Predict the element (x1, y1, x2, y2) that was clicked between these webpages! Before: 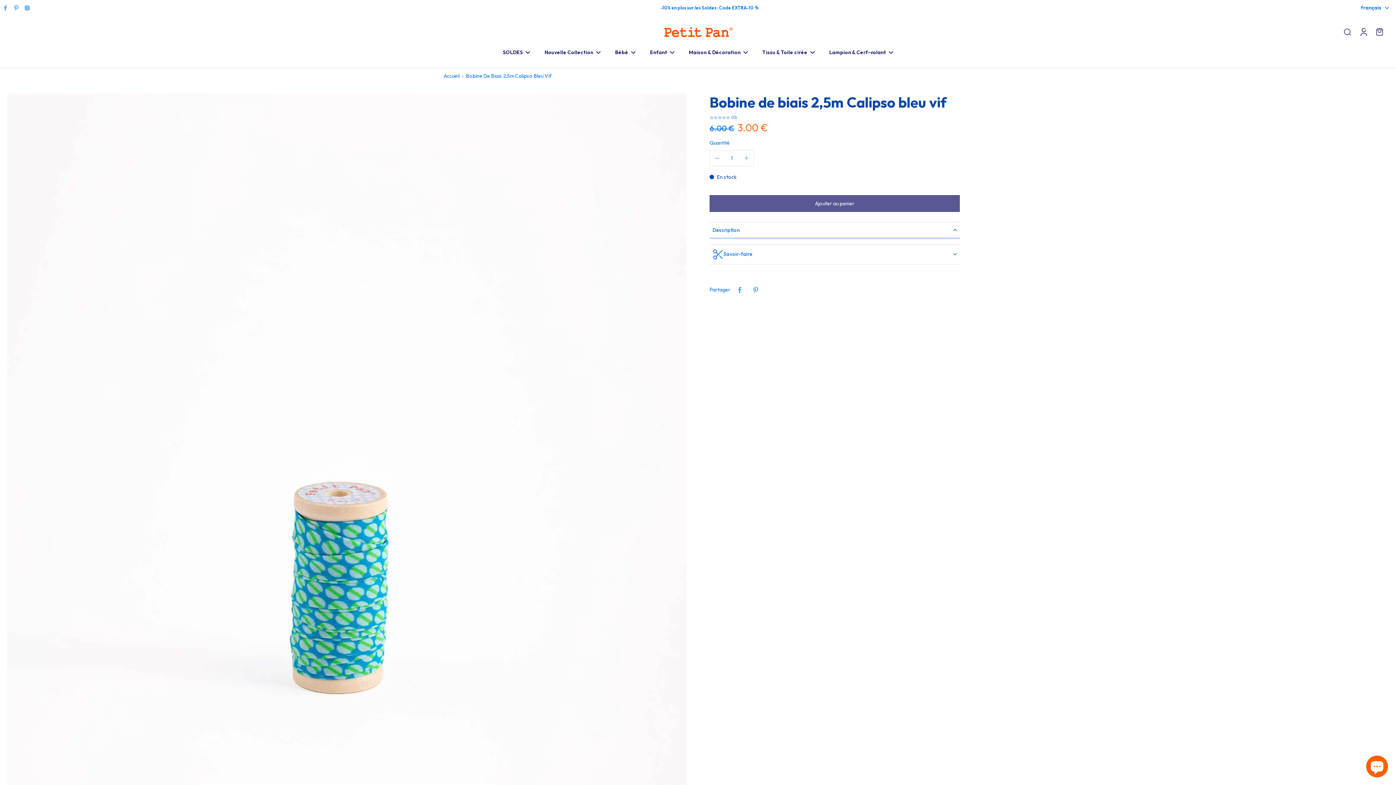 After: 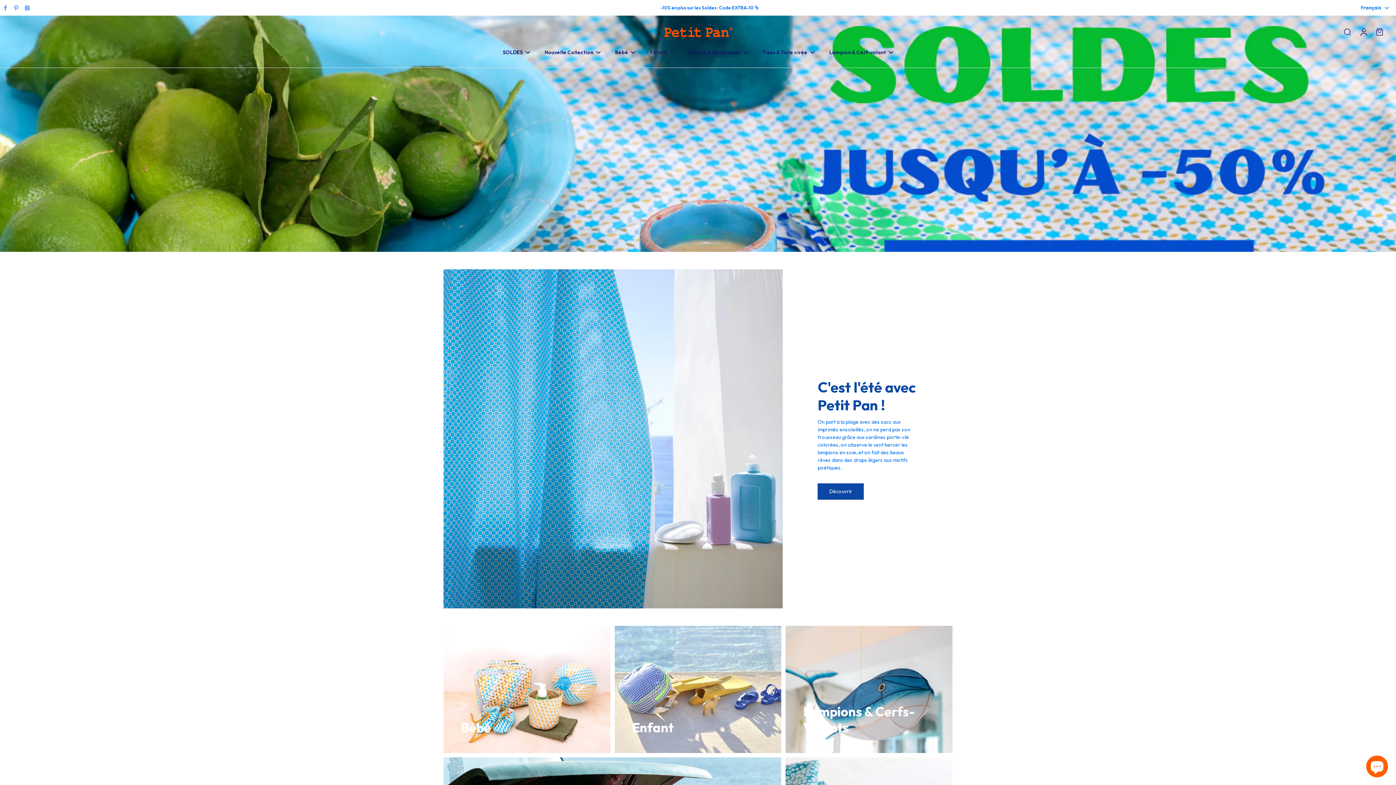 Action: bbox: (443, 72, 459, 79) label: Accueil